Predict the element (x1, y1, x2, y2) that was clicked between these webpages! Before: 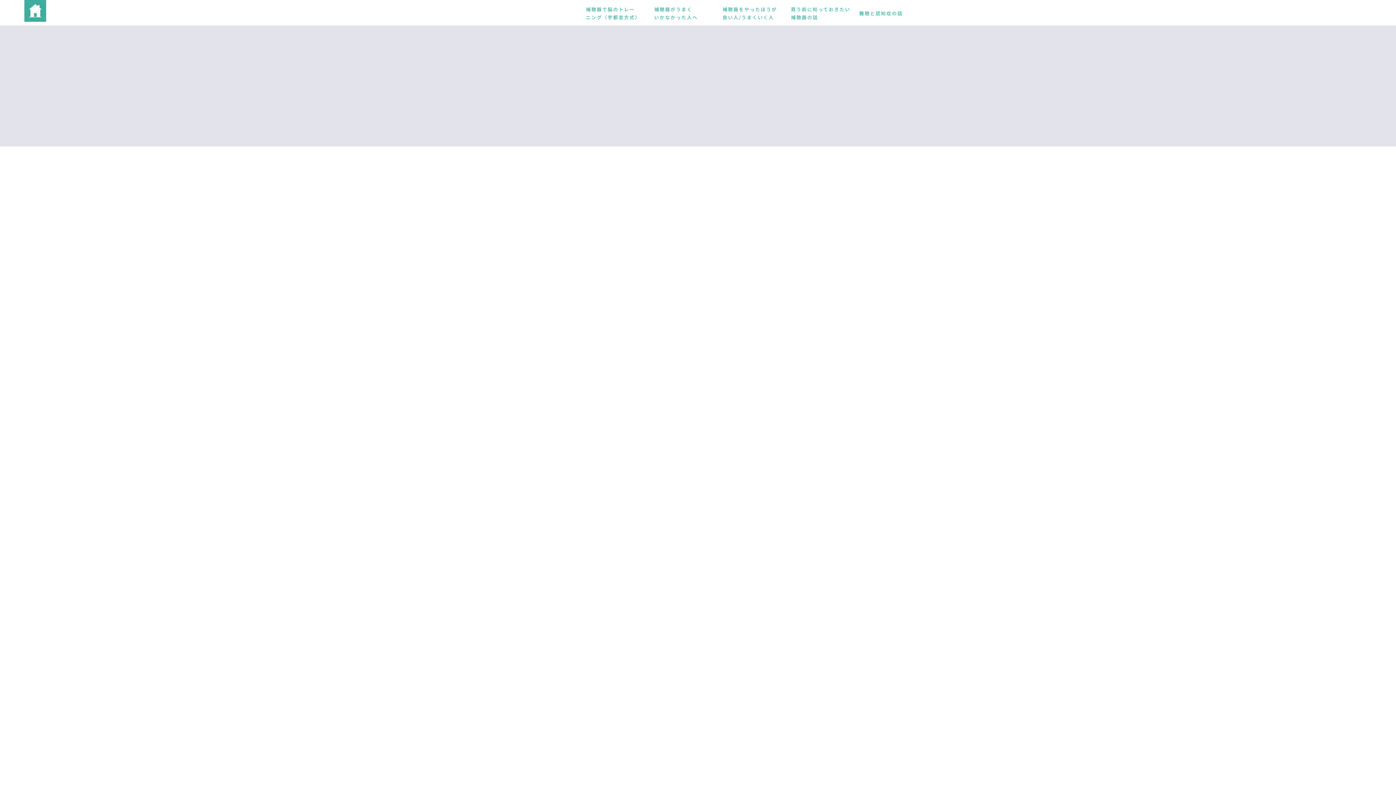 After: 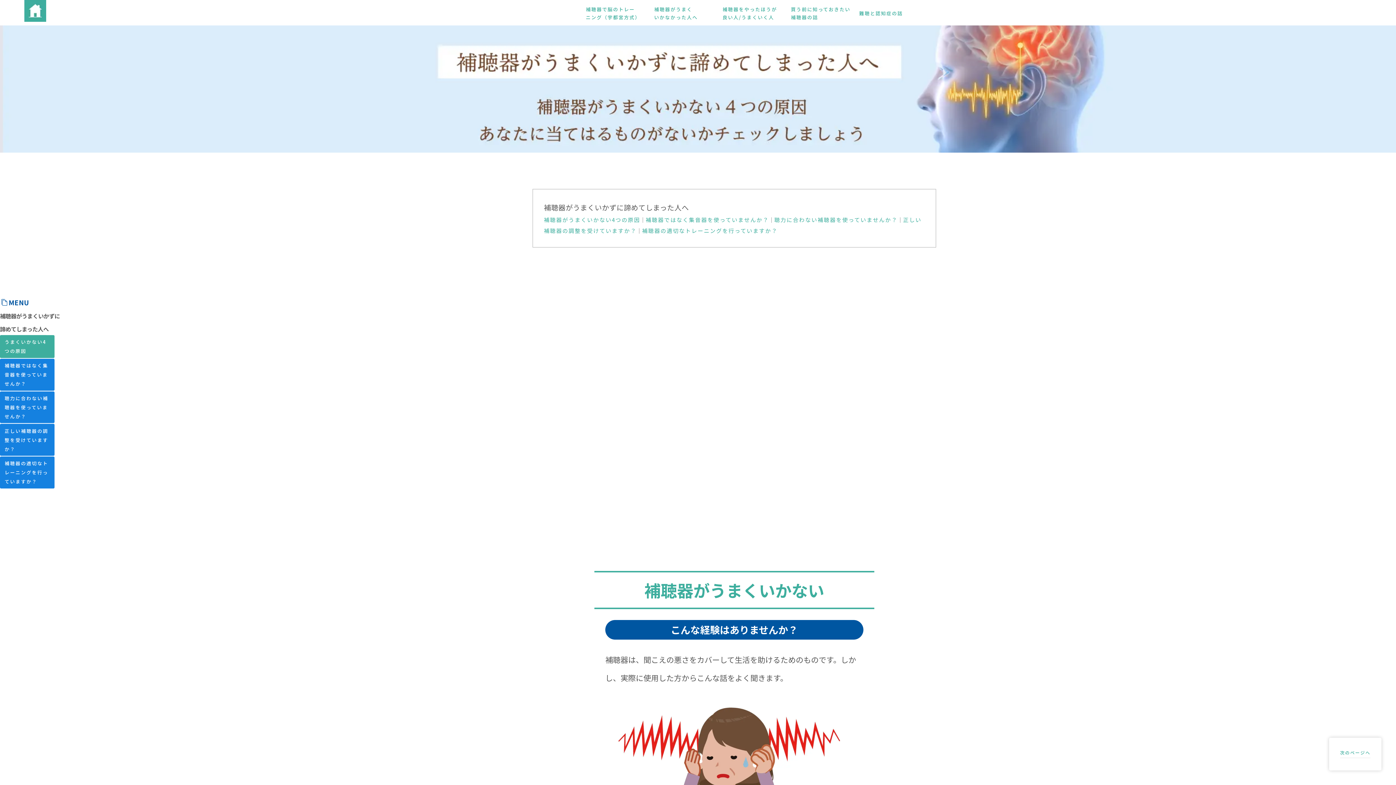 Action: bbox: (654, 5, 721, 21) label: 補聴器がうまく　　　　　いかなかった人へ